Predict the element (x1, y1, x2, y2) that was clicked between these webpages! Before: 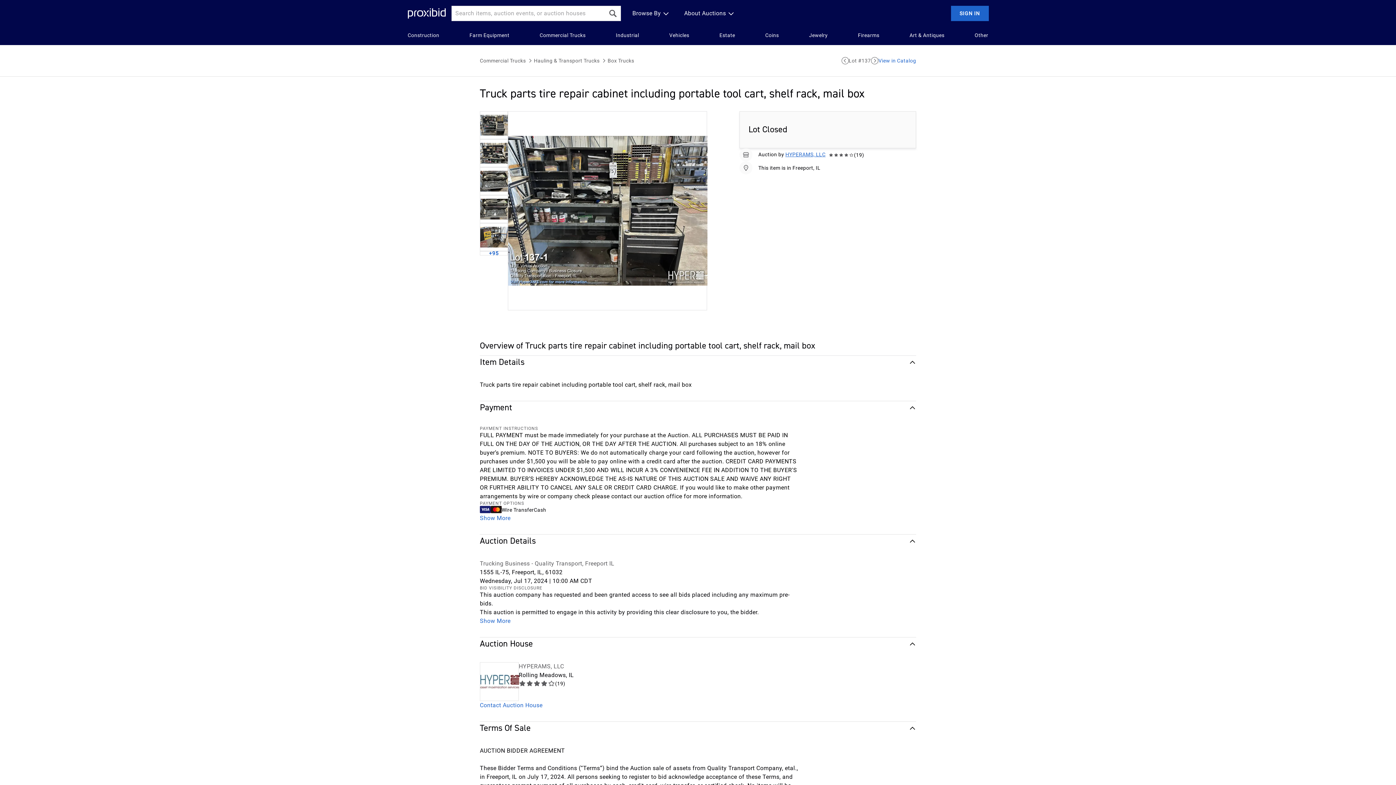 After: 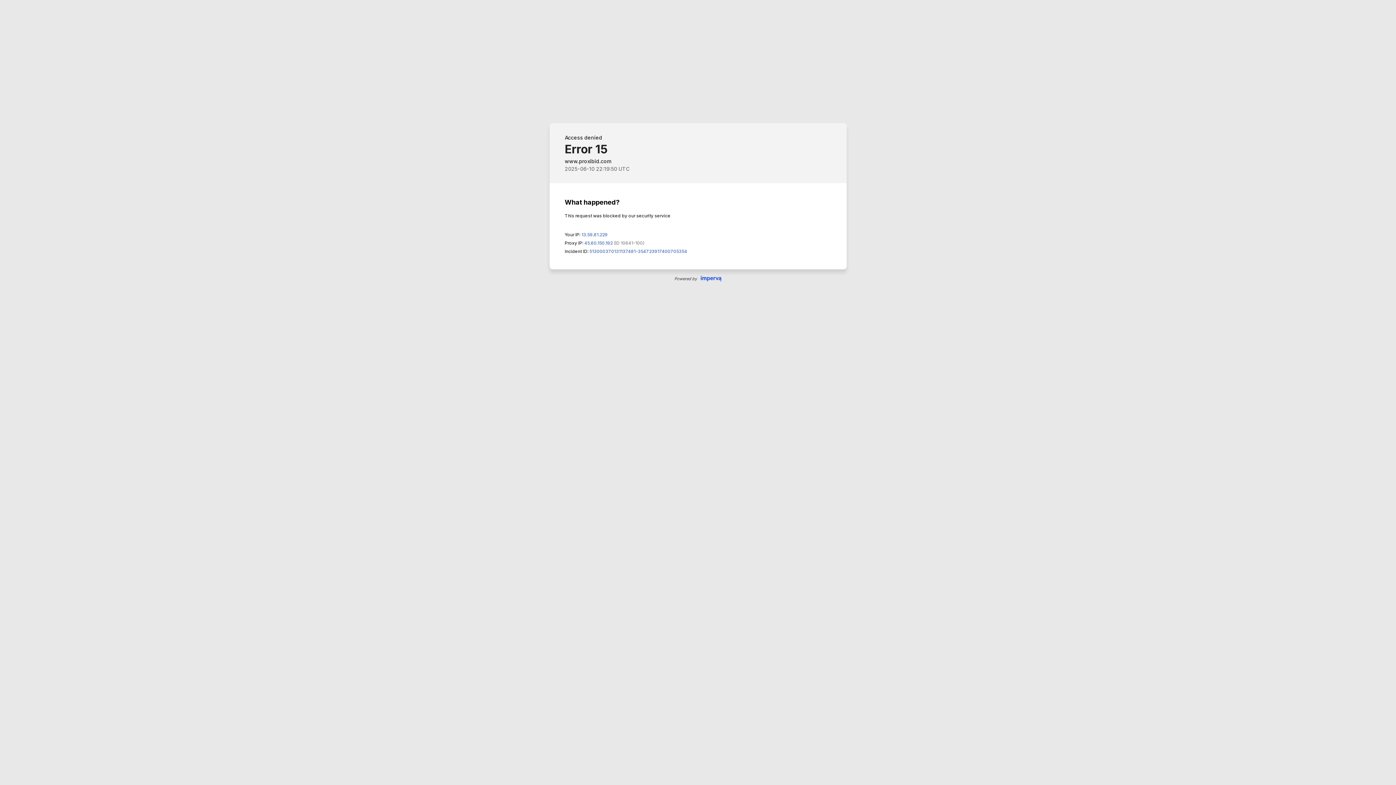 Action: bbox: (871, 57, 878, 64)